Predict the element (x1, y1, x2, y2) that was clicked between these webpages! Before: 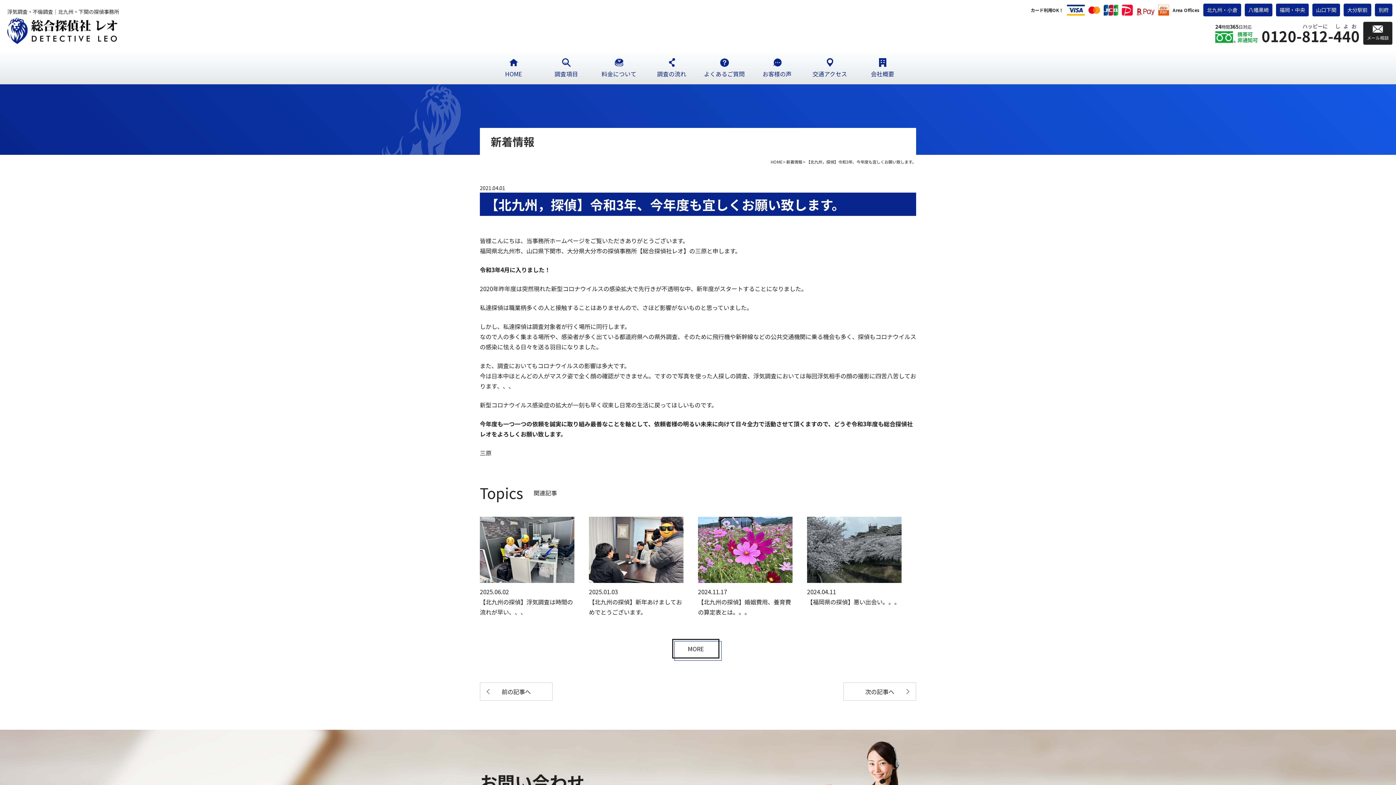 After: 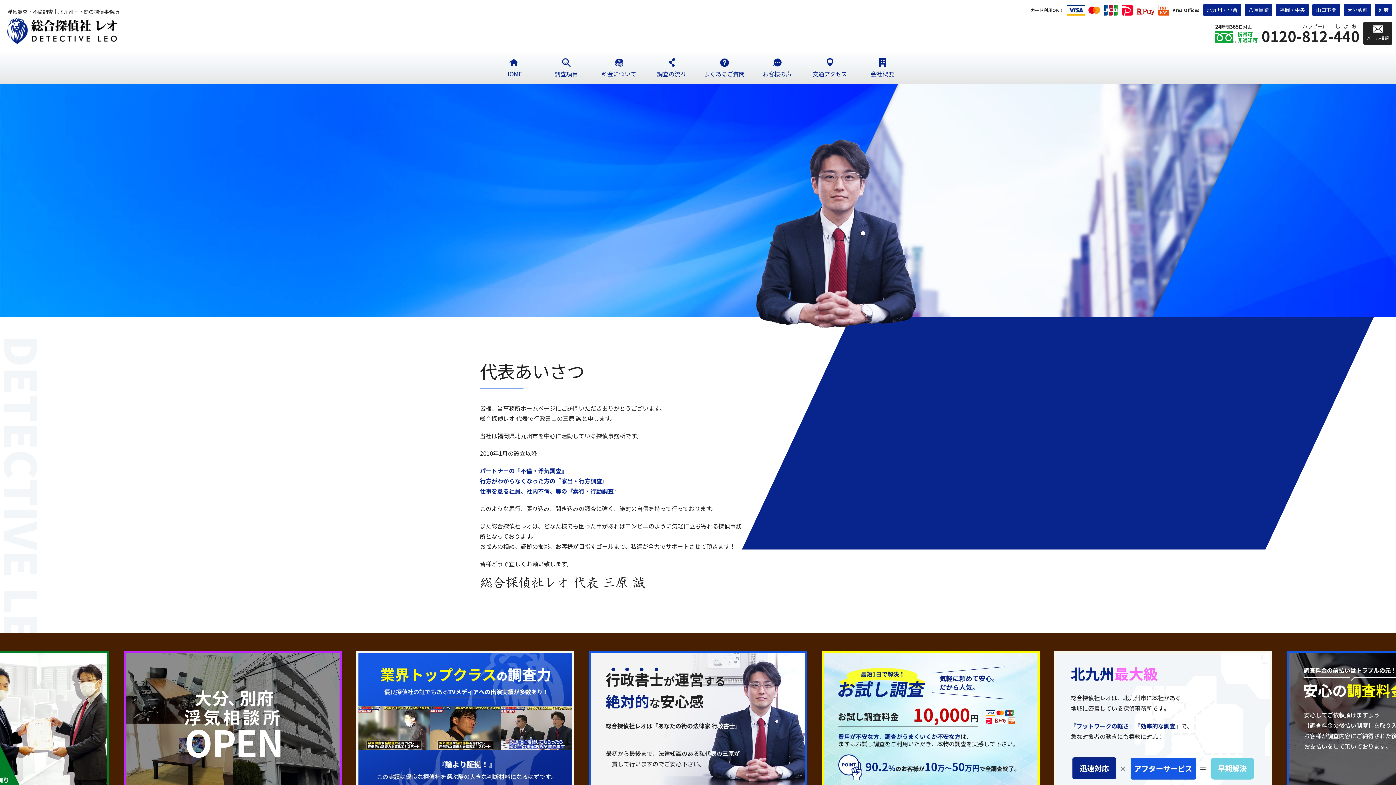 Action: bbox: (540, 52, 592, 84) label: 調査項目